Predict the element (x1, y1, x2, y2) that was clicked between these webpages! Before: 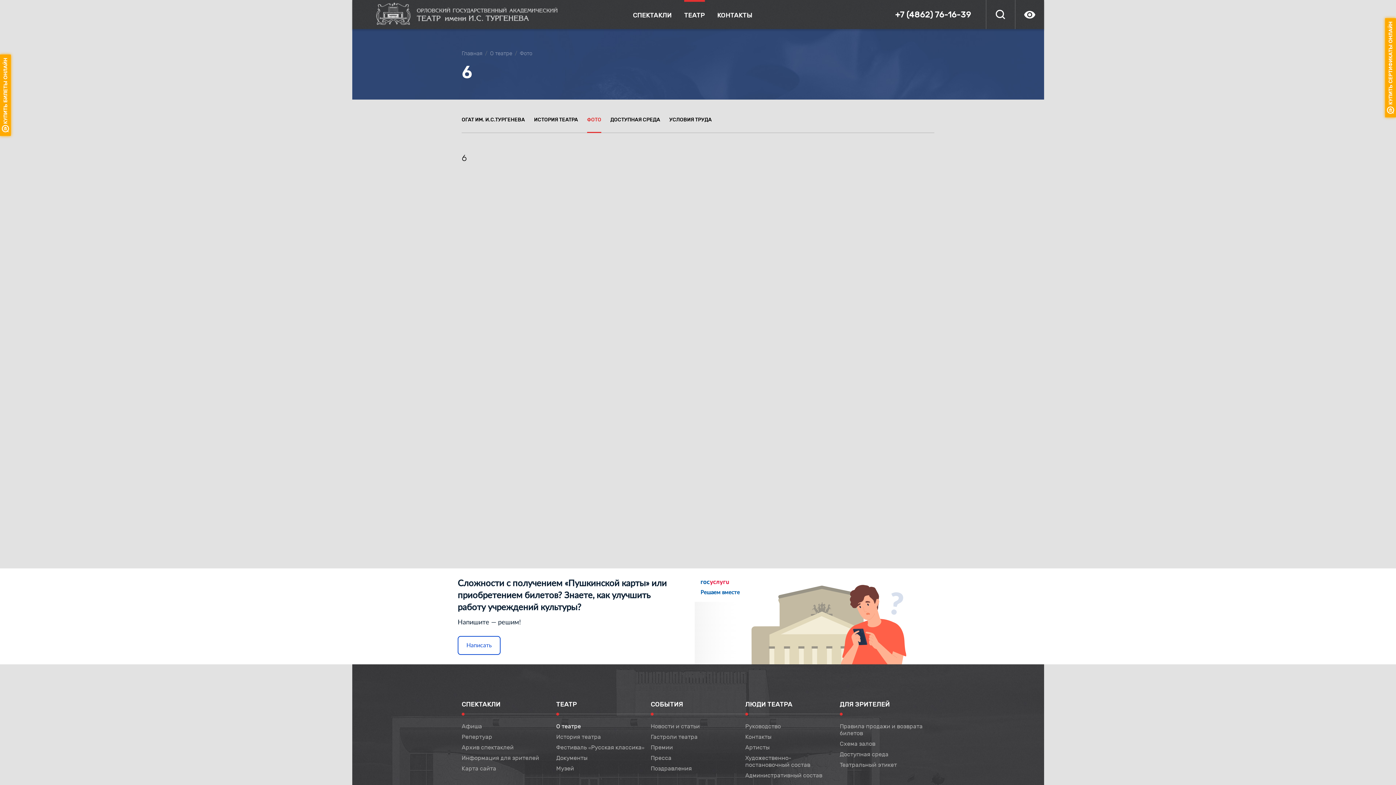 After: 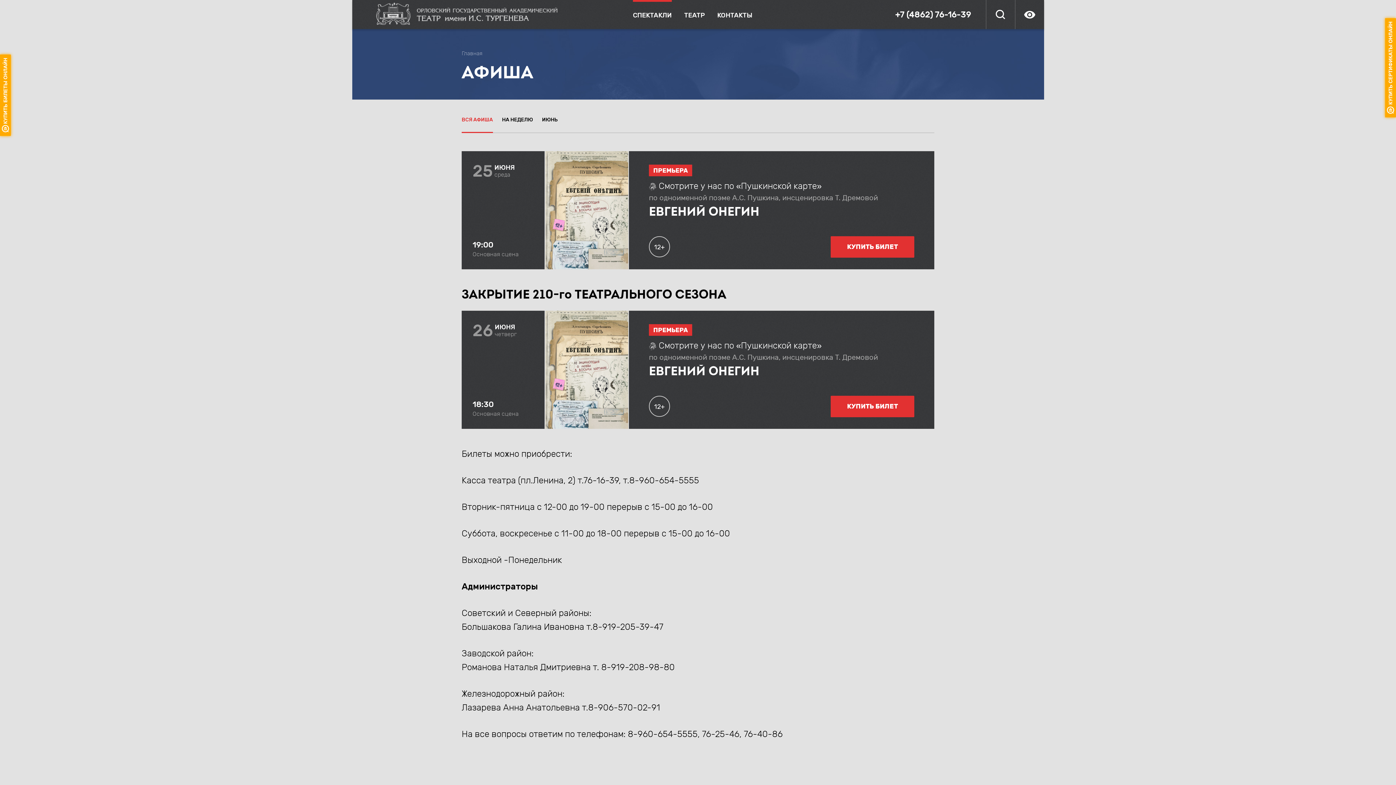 Action: bbox: (461, 701, 556, 716) label: СПЕКТАКЛИ